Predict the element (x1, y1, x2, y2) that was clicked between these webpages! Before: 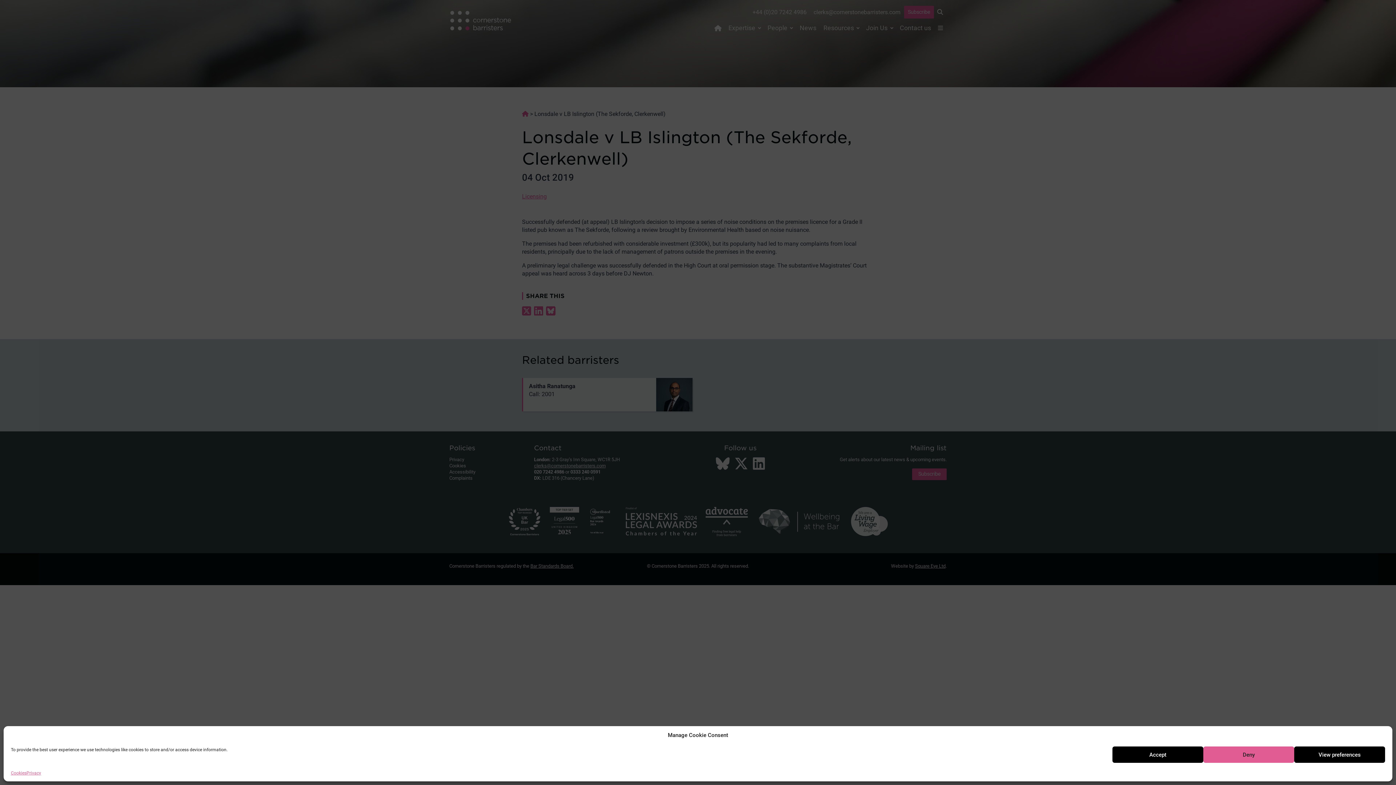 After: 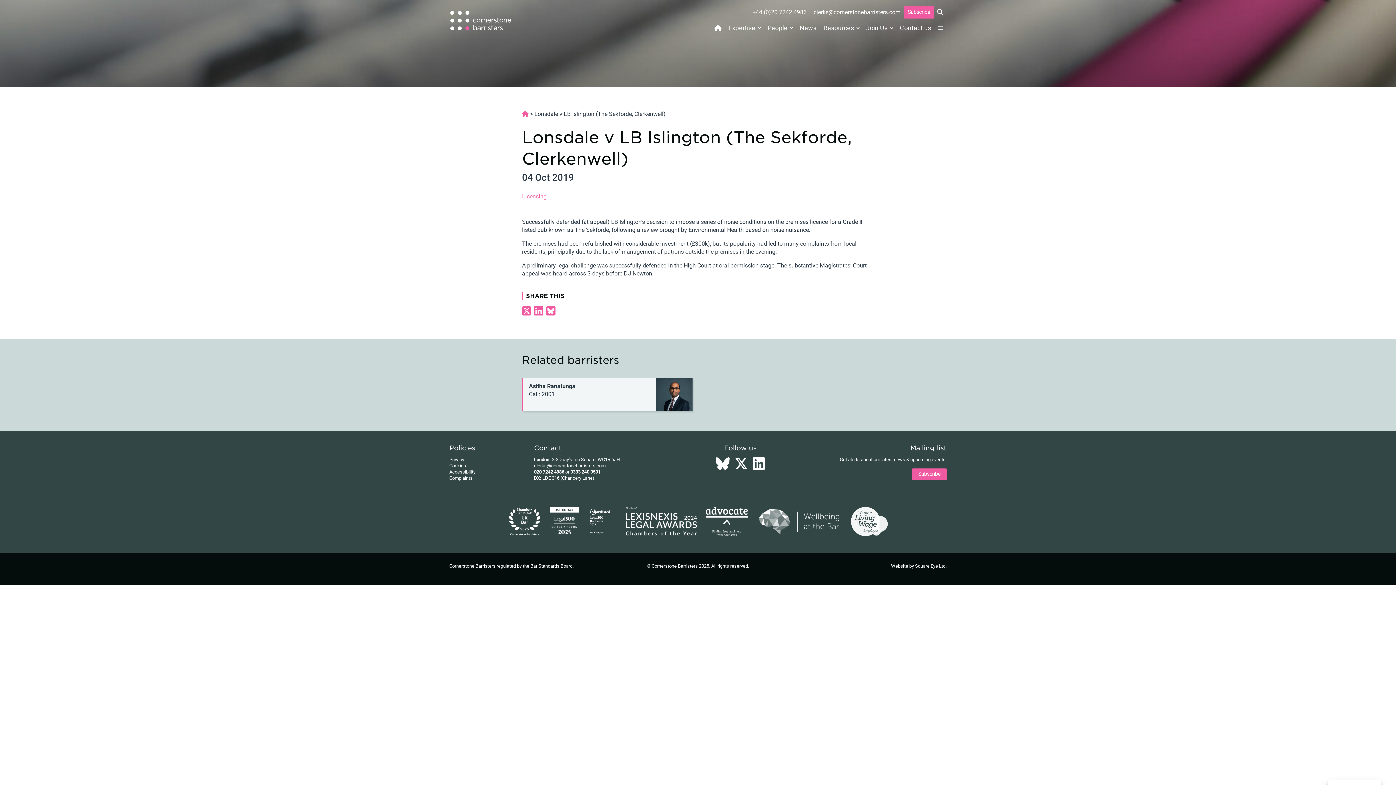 Action: label: Accept bbox: (1112, 746, 1203, 763)